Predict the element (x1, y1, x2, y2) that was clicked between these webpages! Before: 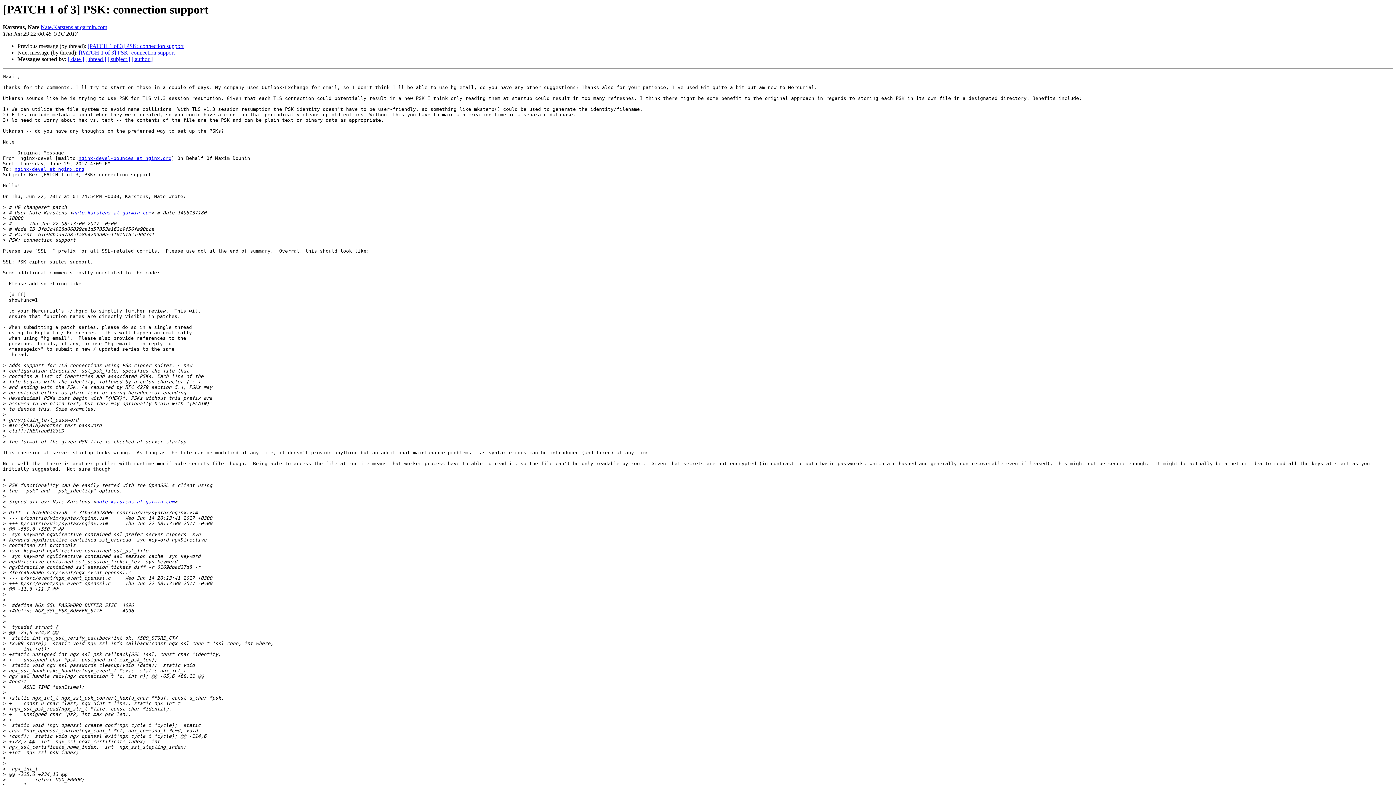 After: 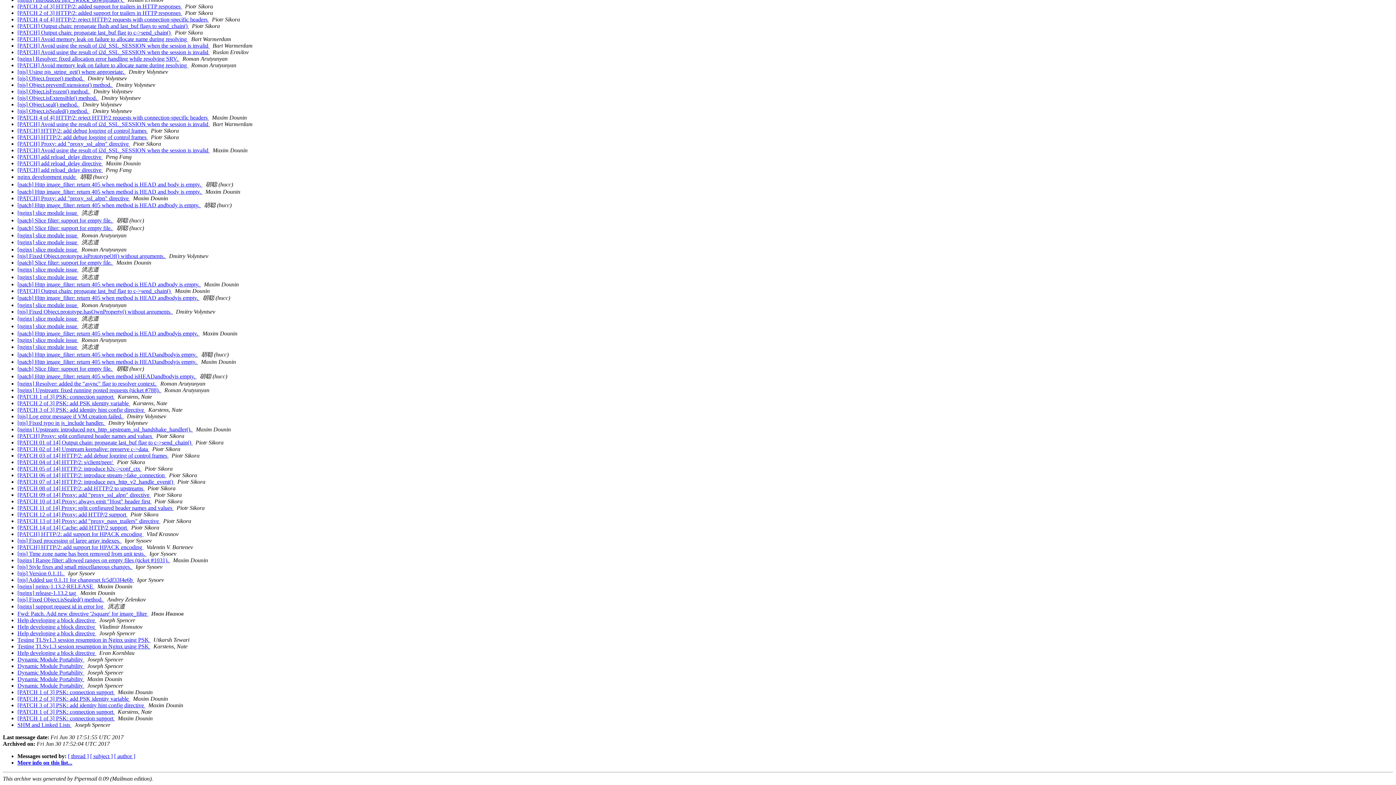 Action: label: [ date ] bbox: (68, 56, 84, 62)